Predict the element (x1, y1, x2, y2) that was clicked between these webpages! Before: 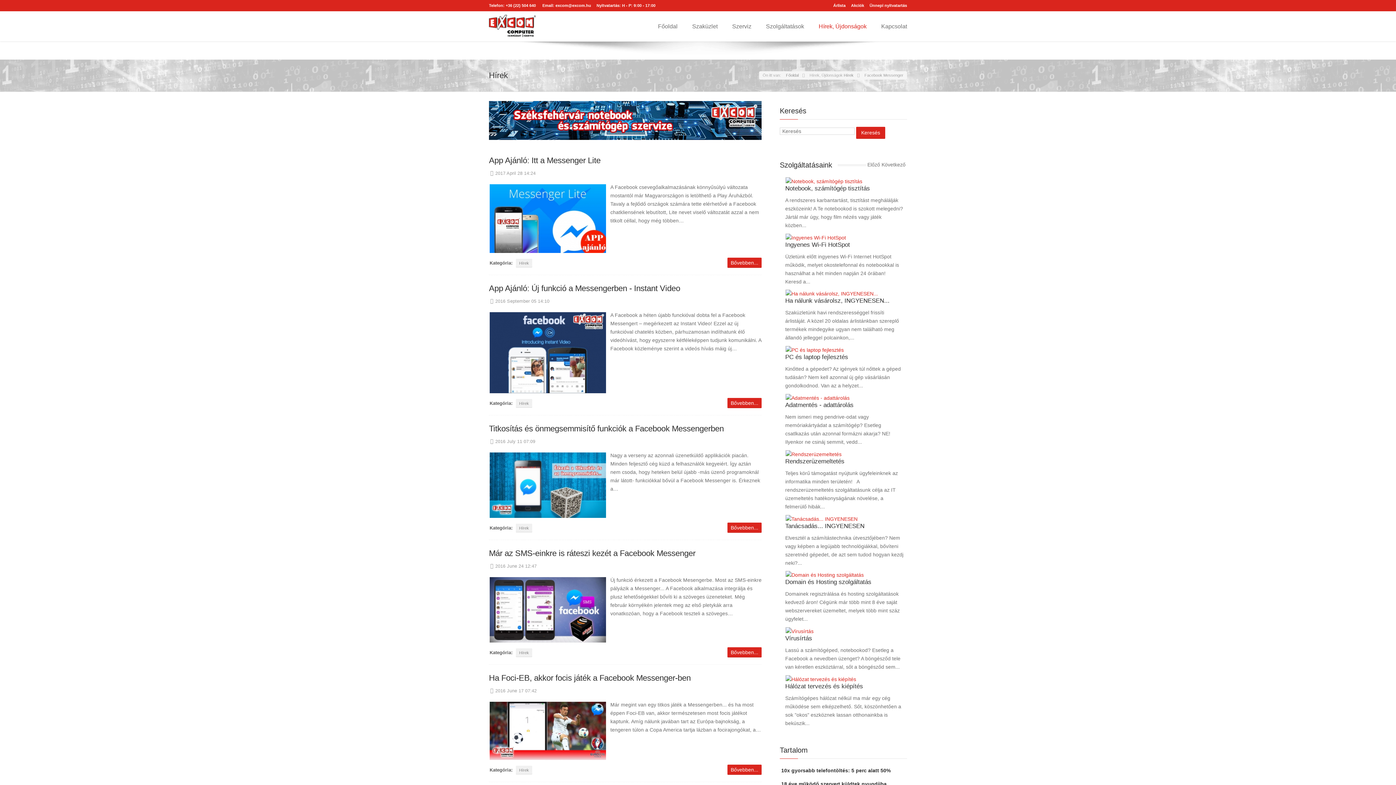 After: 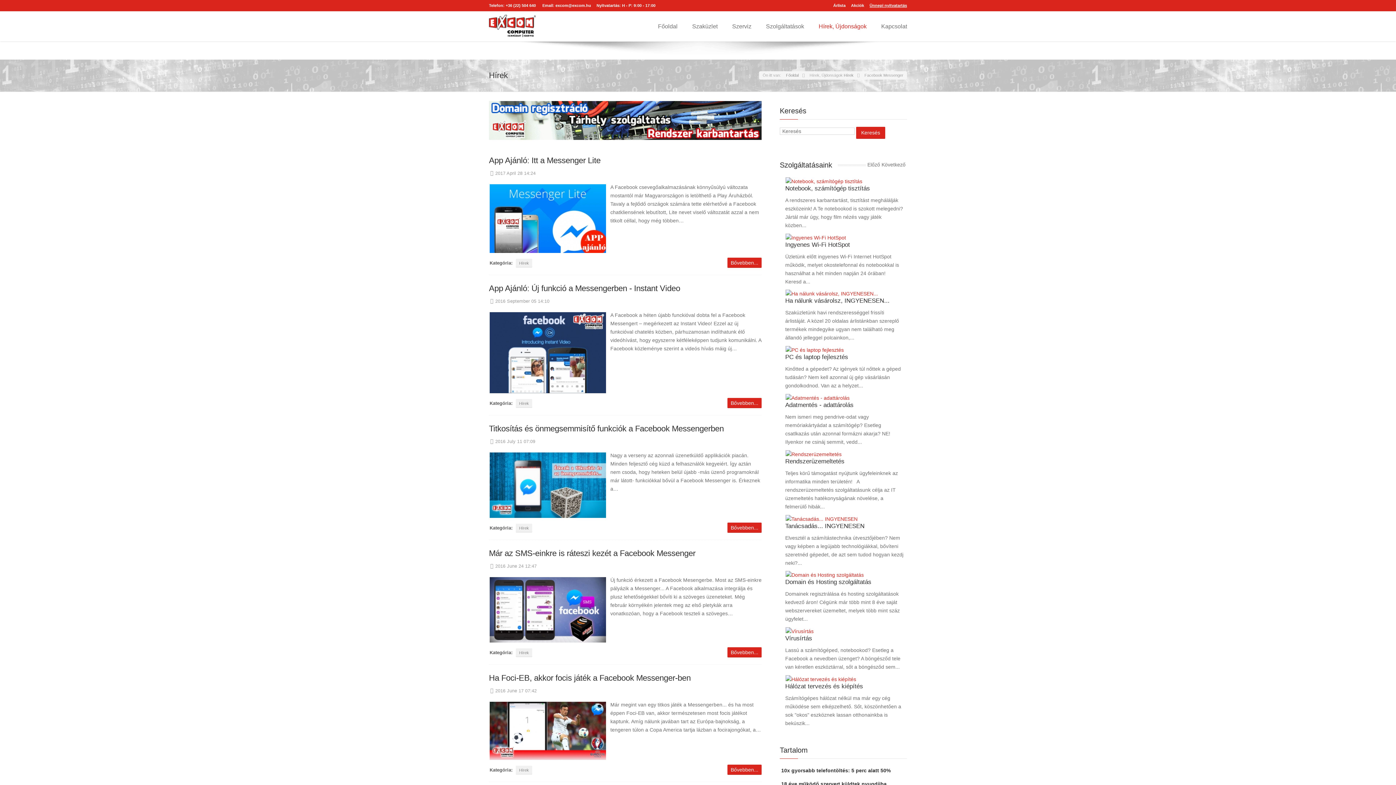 Action: label: Ünnepi nyitvatartás bbox: (869, 1, 907, 9)